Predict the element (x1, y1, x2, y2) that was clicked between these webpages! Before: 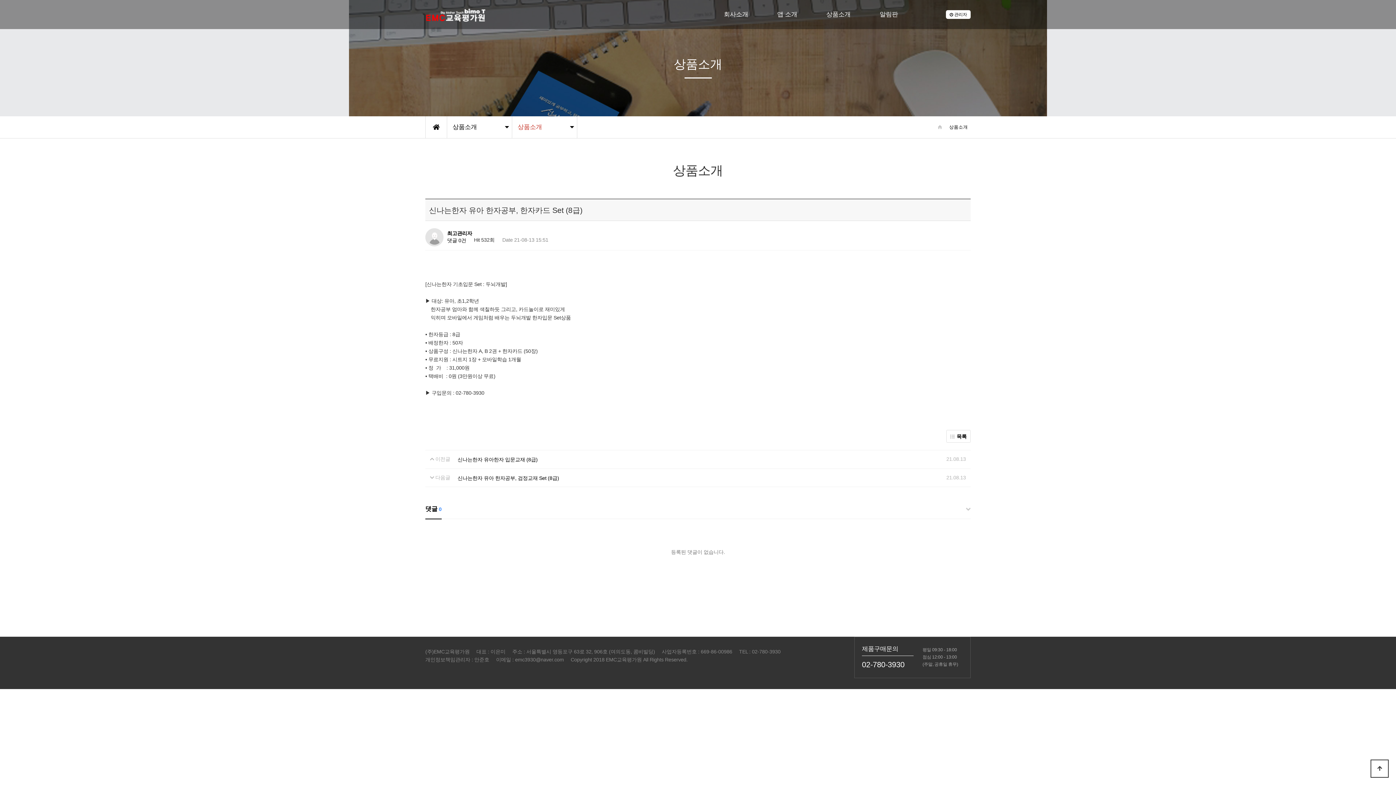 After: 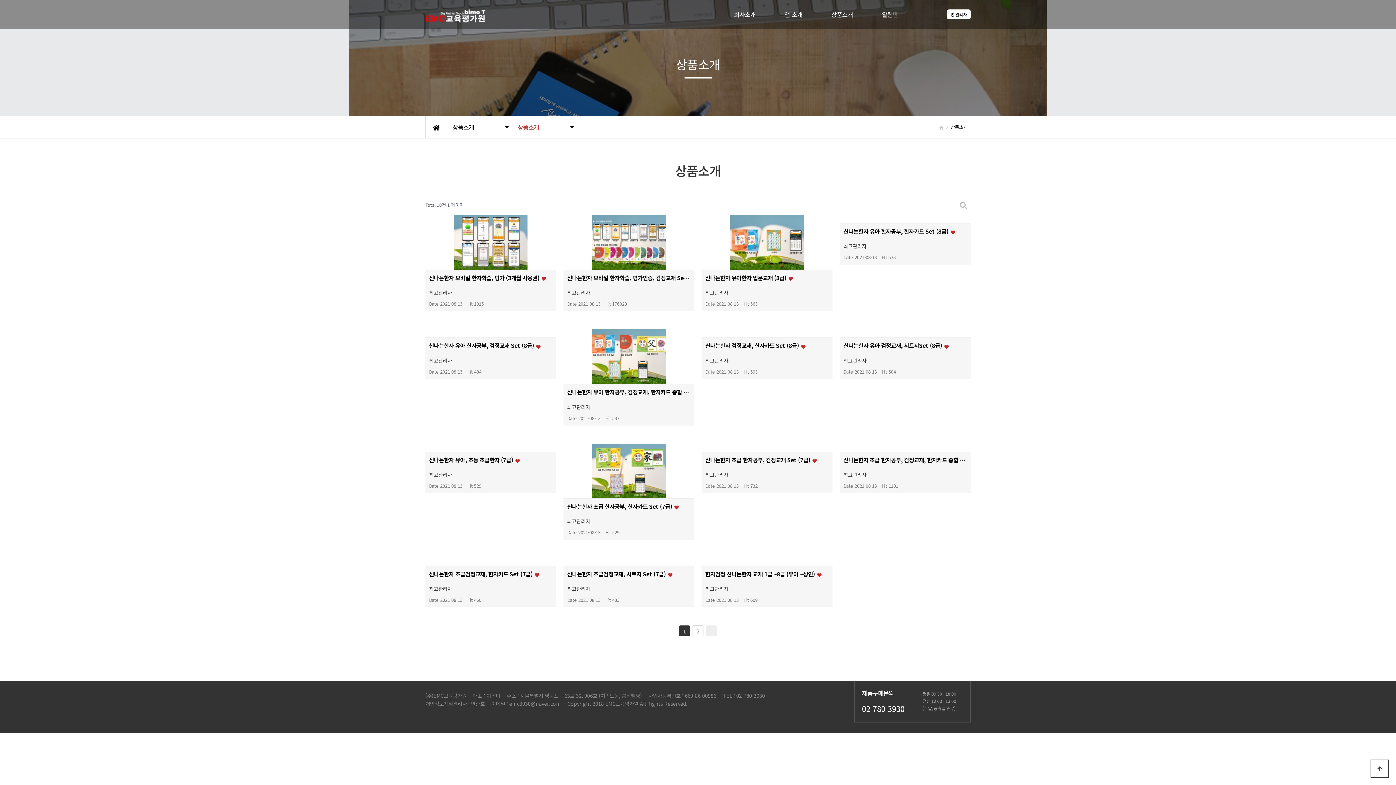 Action: label: 목록 bbox: (946, 430, 970, 443)